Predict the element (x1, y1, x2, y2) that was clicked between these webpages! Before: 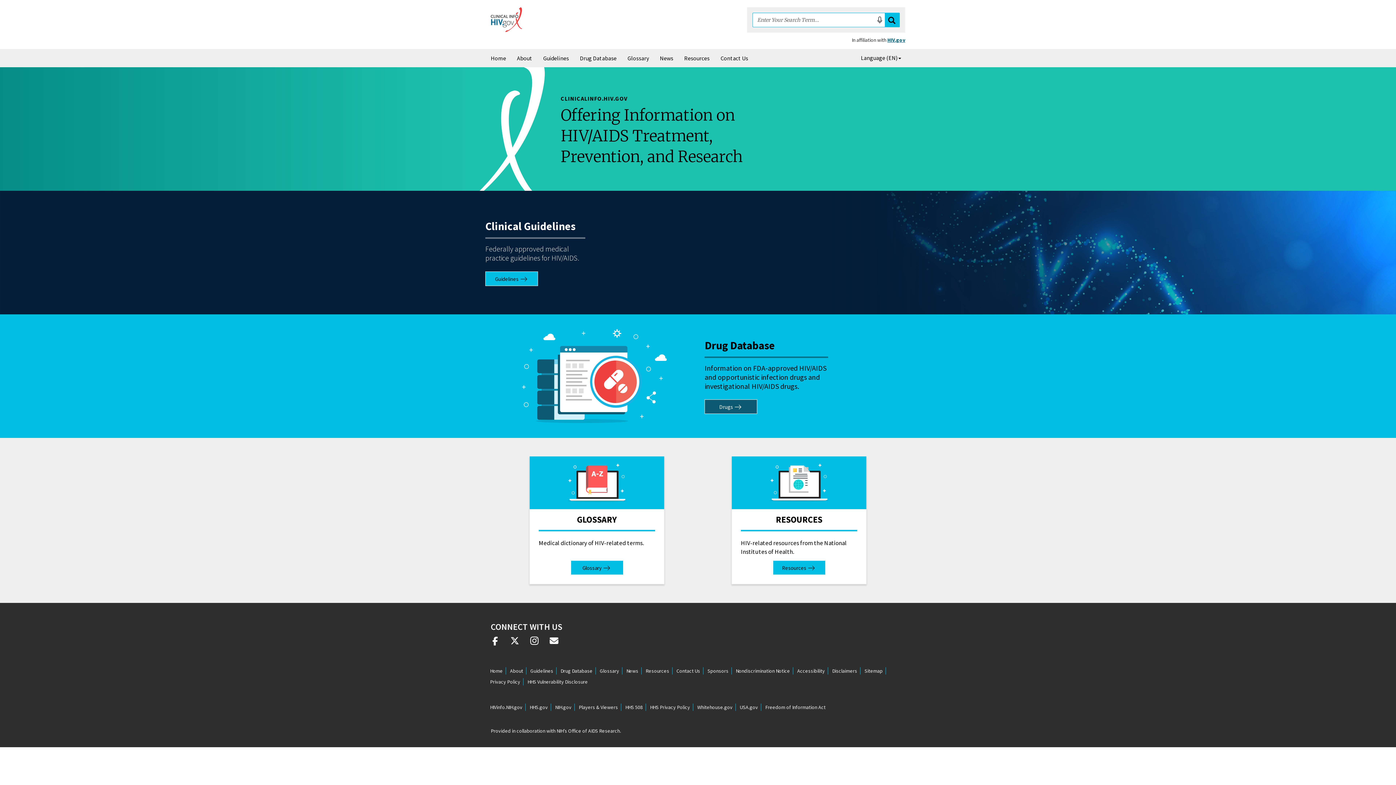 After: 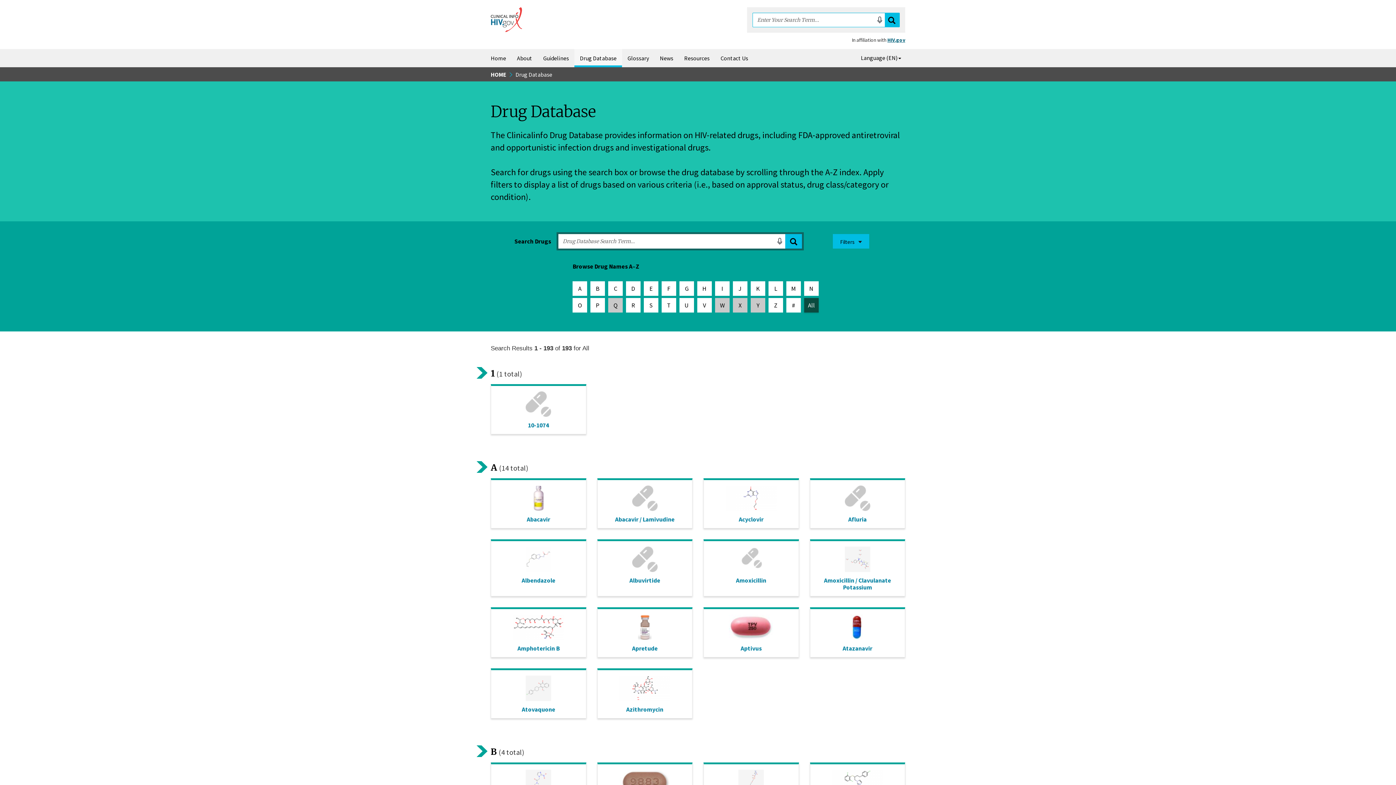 Action: label: Information on FDA-approved HIV/AIDS and opportunistic infection drugs and investigational HIV/AIDS drugs. bbox: (704, 363, 826, 390)